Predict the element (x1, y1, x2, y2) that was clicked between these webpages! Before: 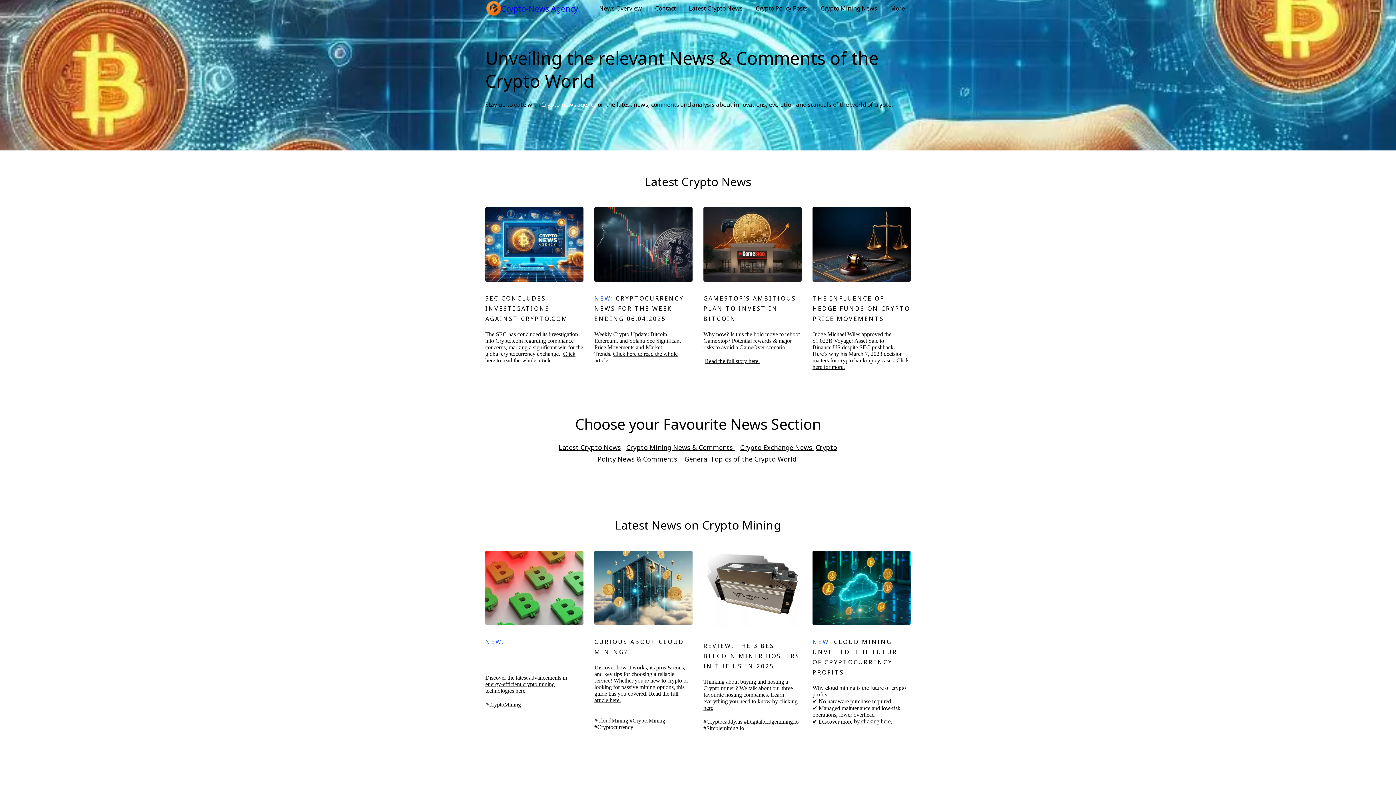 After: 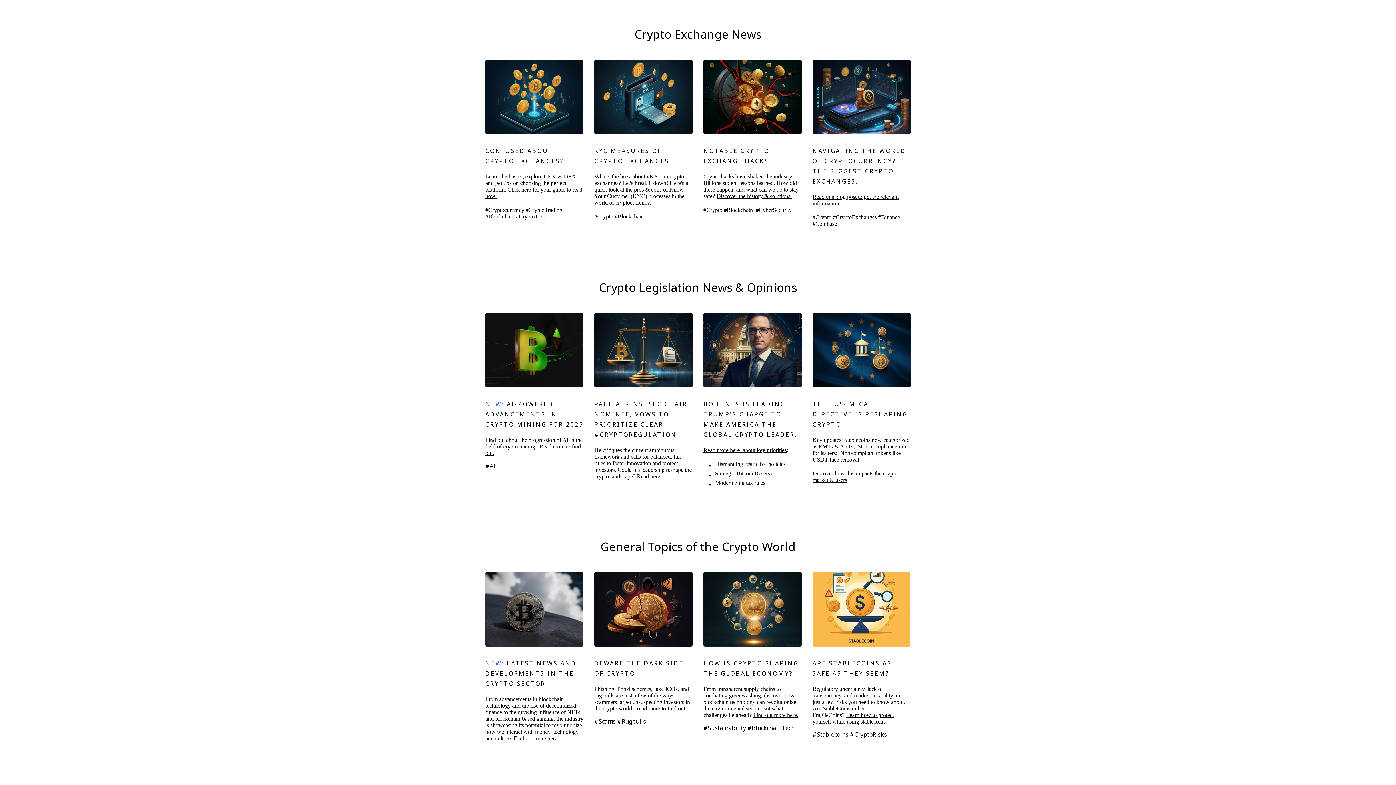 Action: bbox: (740, 443, 814, 452) label: Crypto Exchange News 